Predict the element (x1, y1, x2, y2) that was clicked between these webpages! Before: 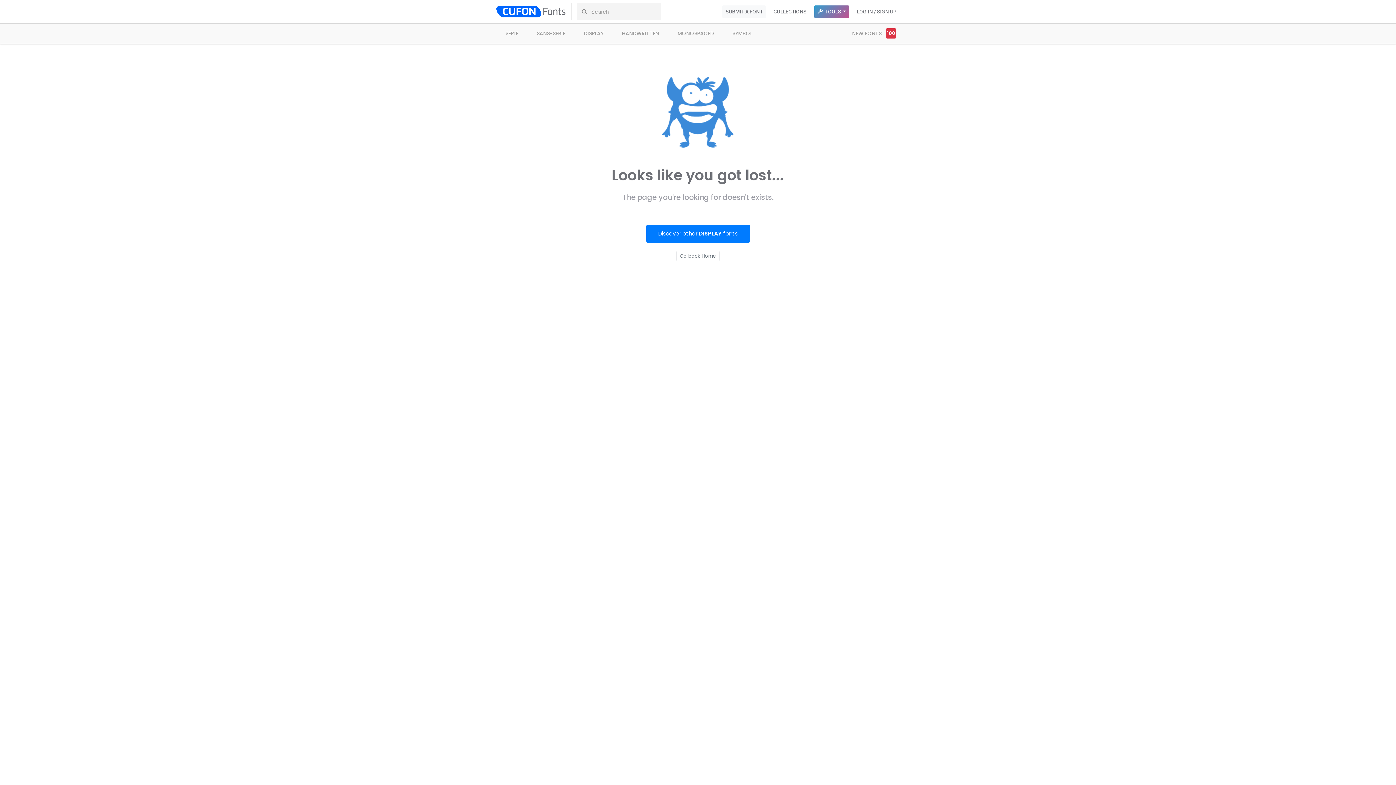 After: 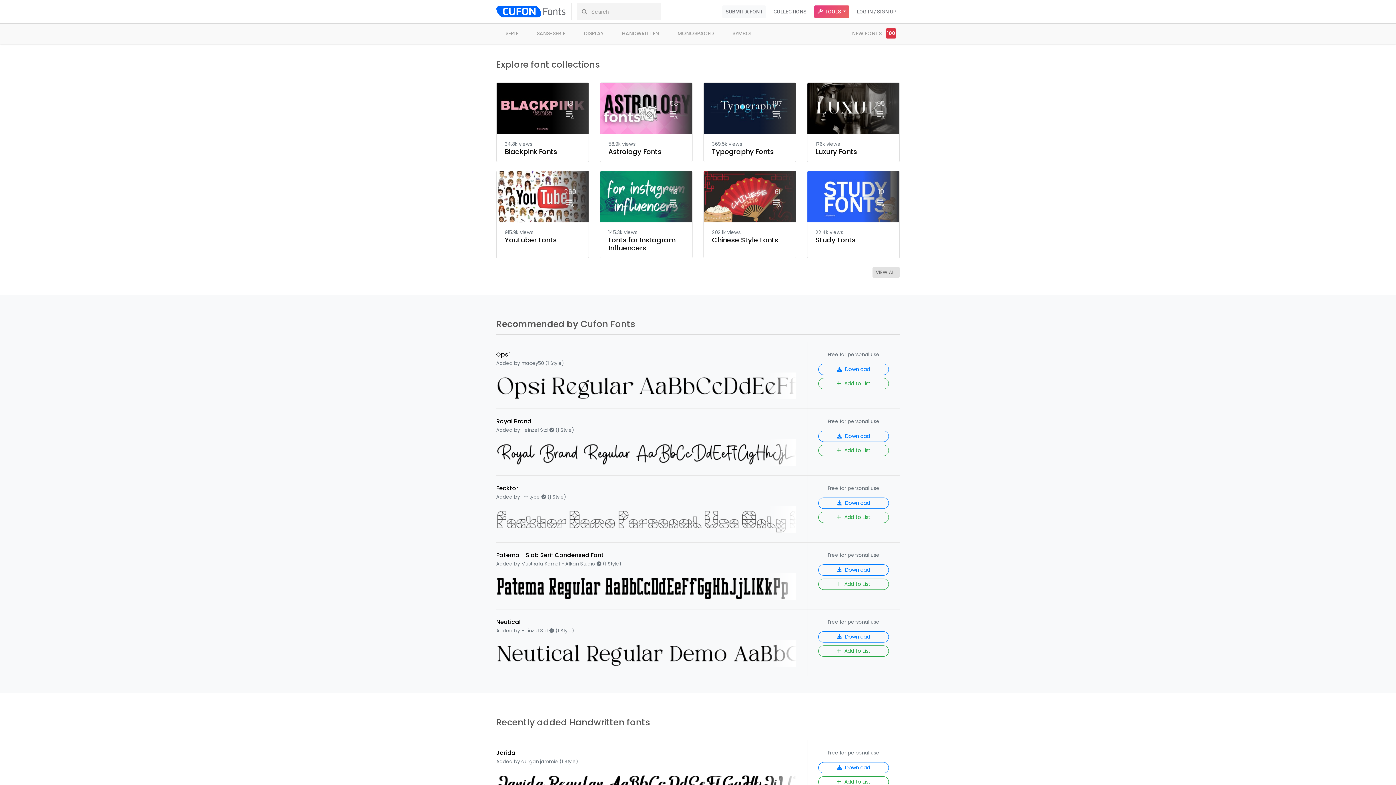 Action: bbox: (676, 250, 719, 261) label: Go back Home